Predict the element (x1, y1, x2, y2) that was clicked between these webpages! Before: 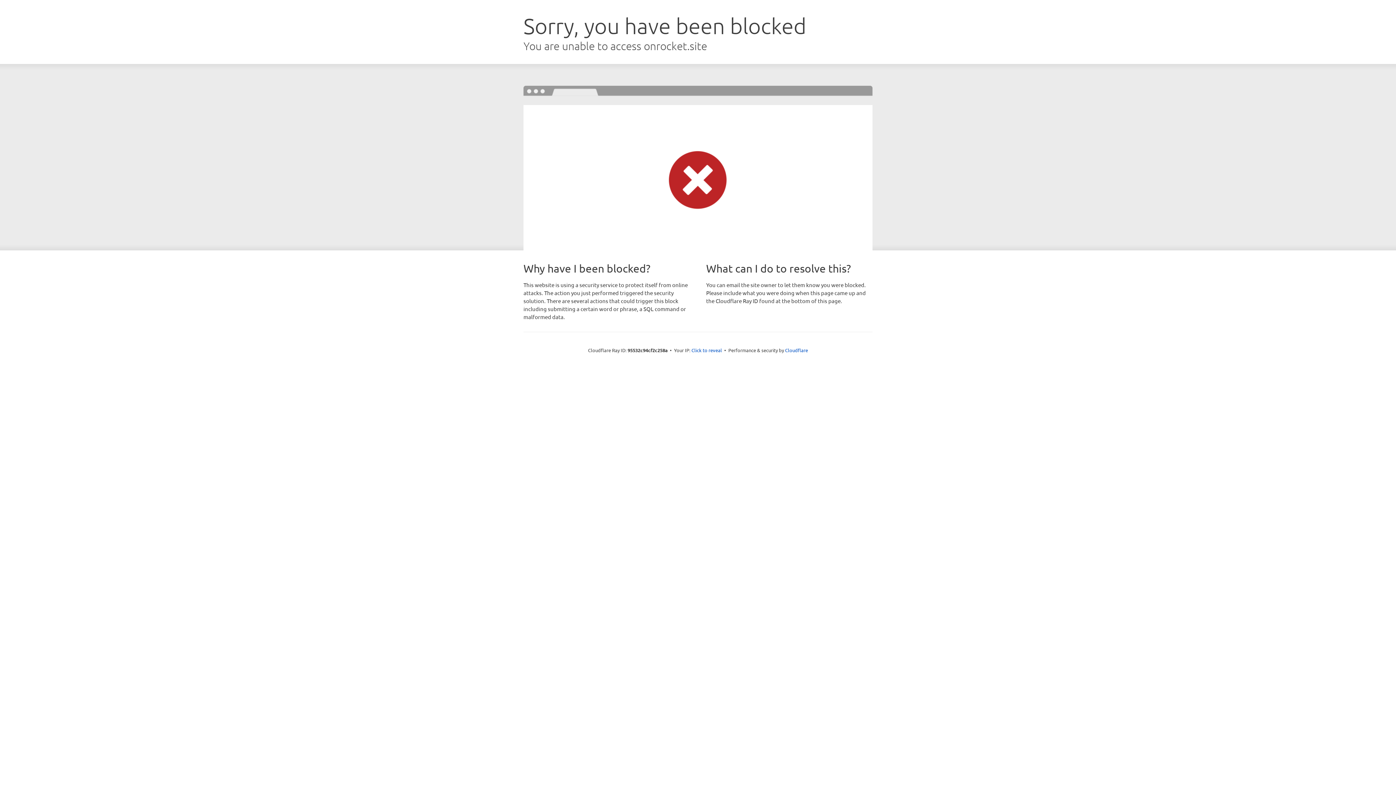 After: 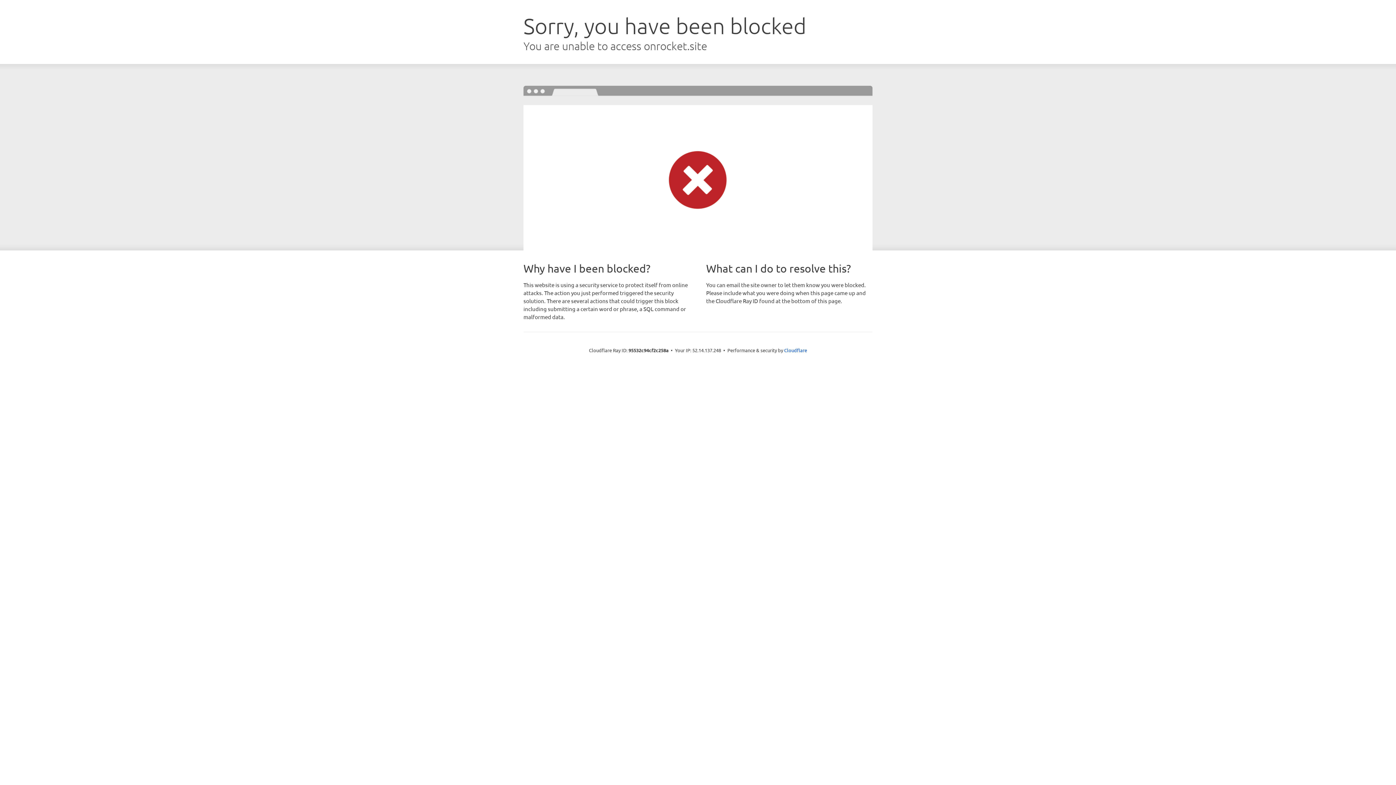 Action: bbox: (691, 346, 722, 353) label: Click to reveal